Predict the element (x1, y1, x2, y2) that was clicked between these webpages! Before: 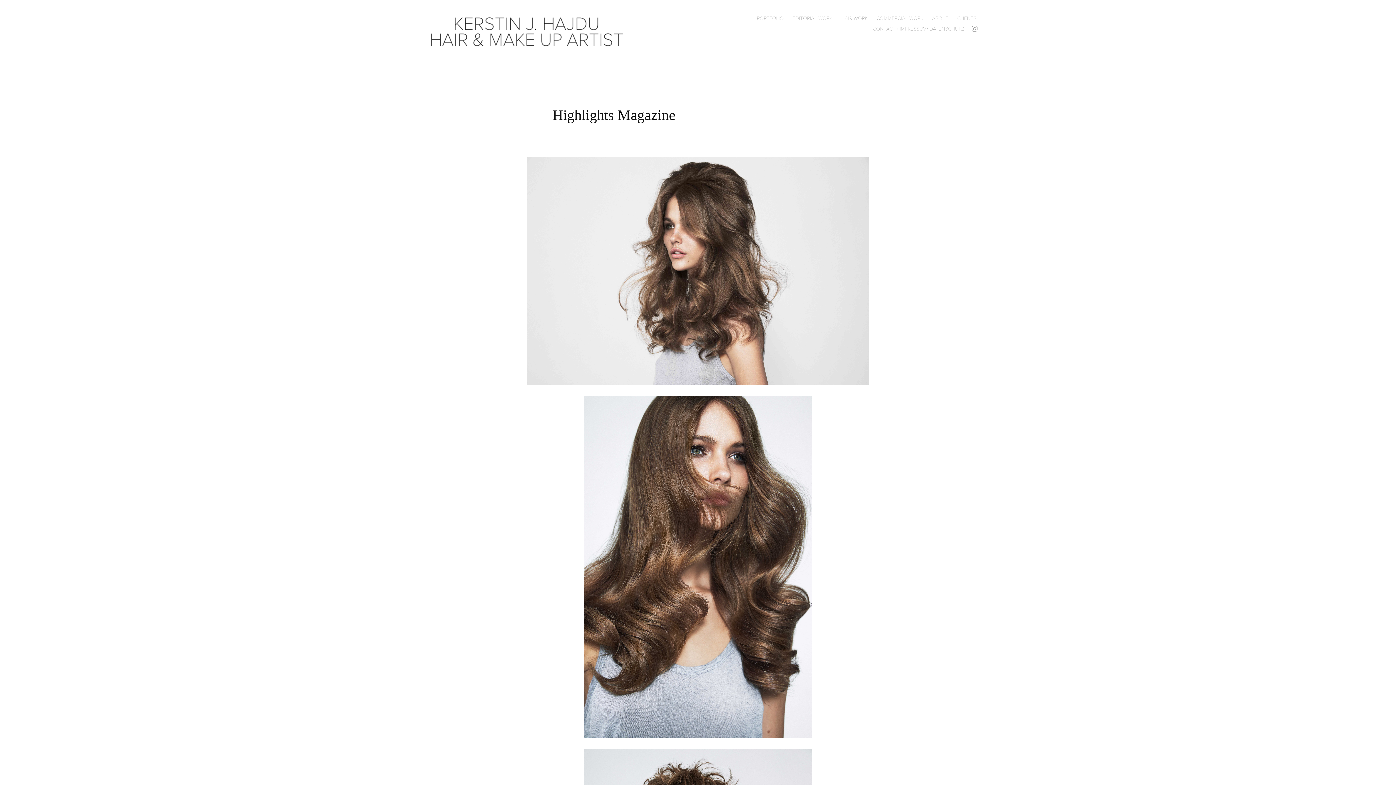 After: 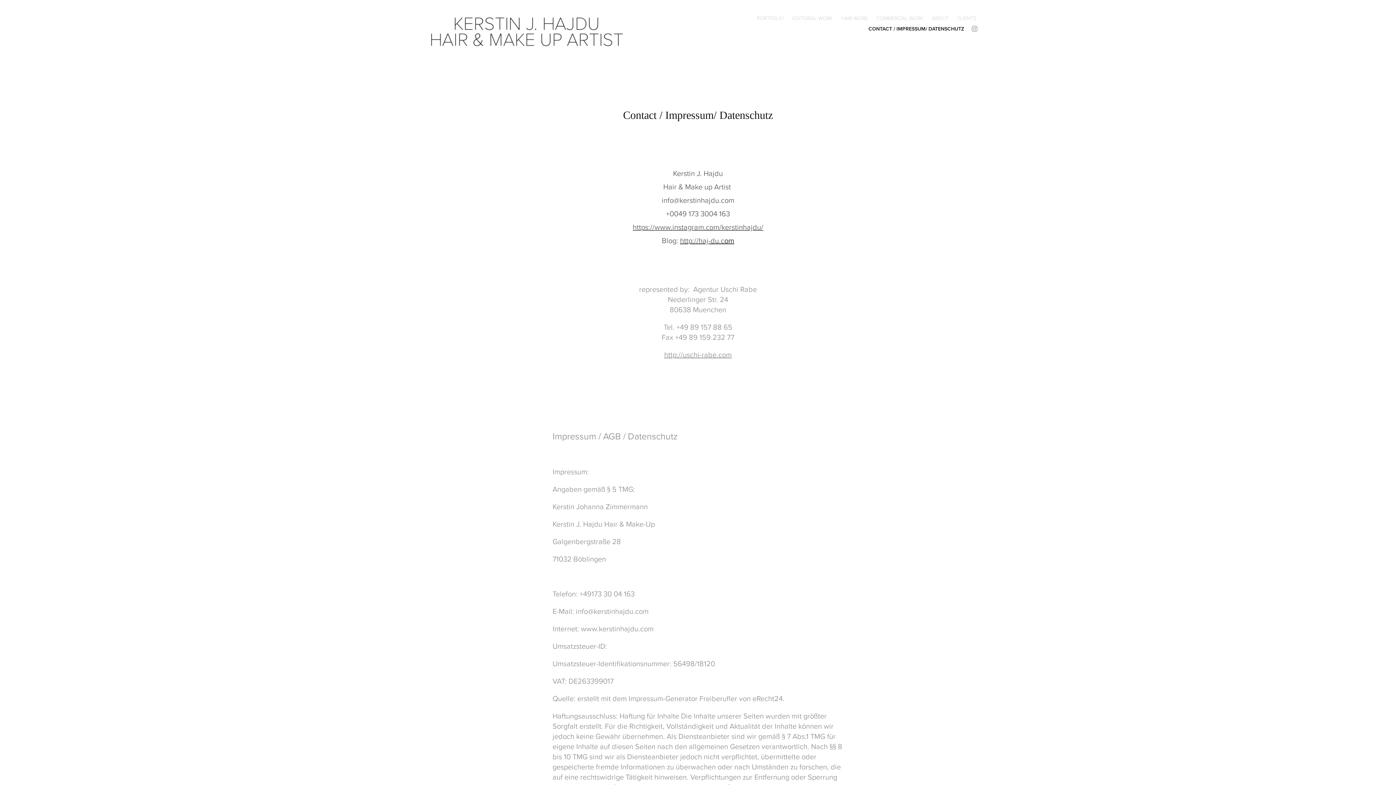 Action: bbox: (873, 25, 964, 32) label: CONTACT / IMPRESSUM/ DATENSCHUTZ